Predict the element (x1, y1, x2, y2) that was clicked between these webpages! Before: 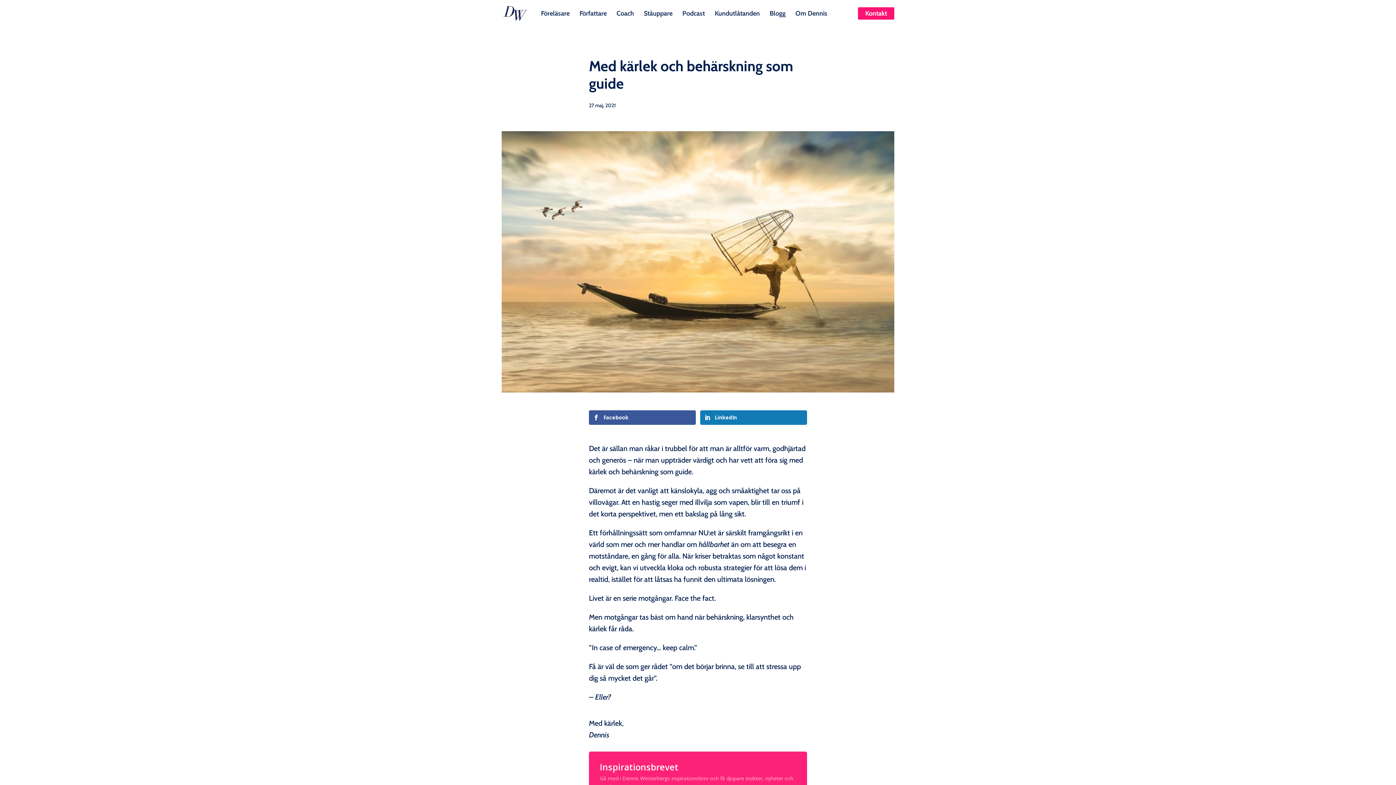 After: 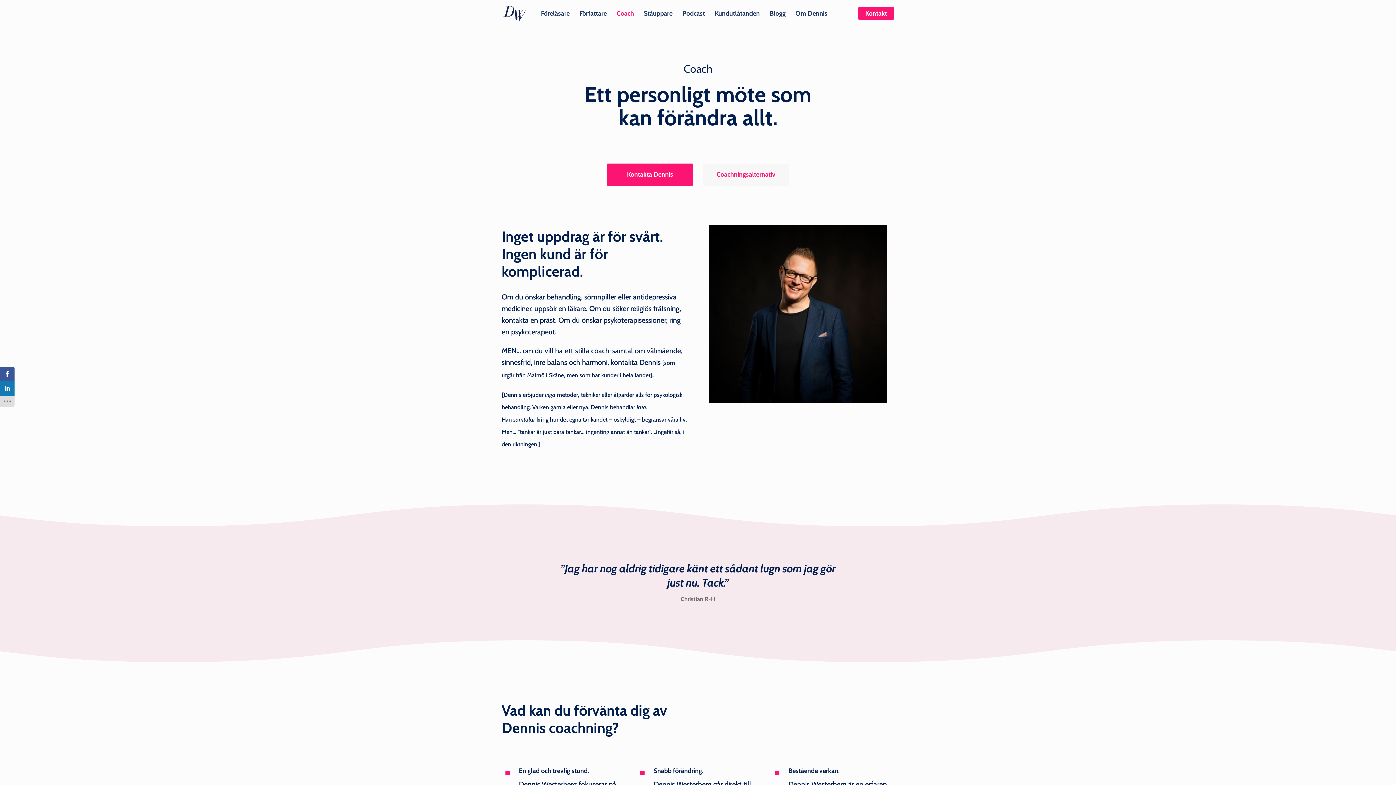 Action: label: Coach bbox: (616, 7, 634, 16)